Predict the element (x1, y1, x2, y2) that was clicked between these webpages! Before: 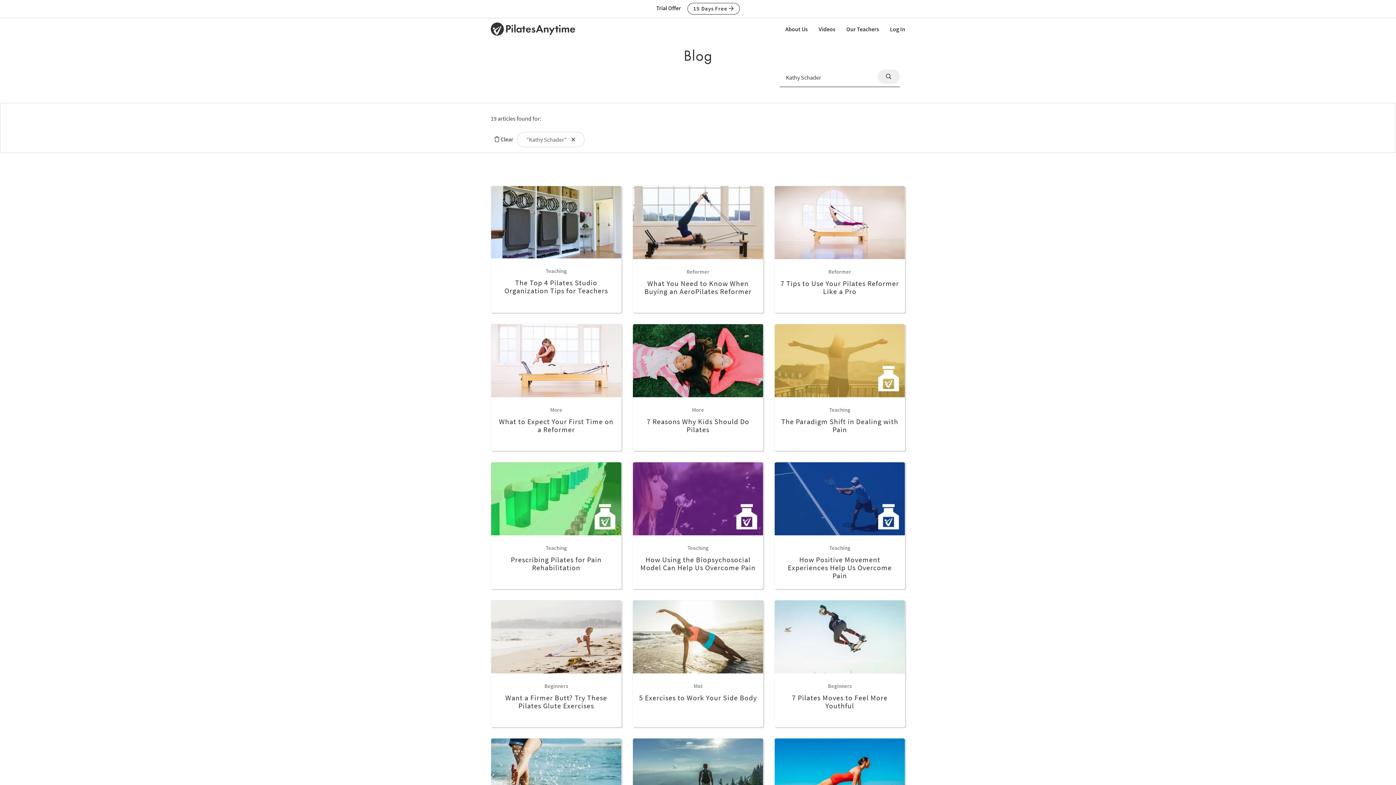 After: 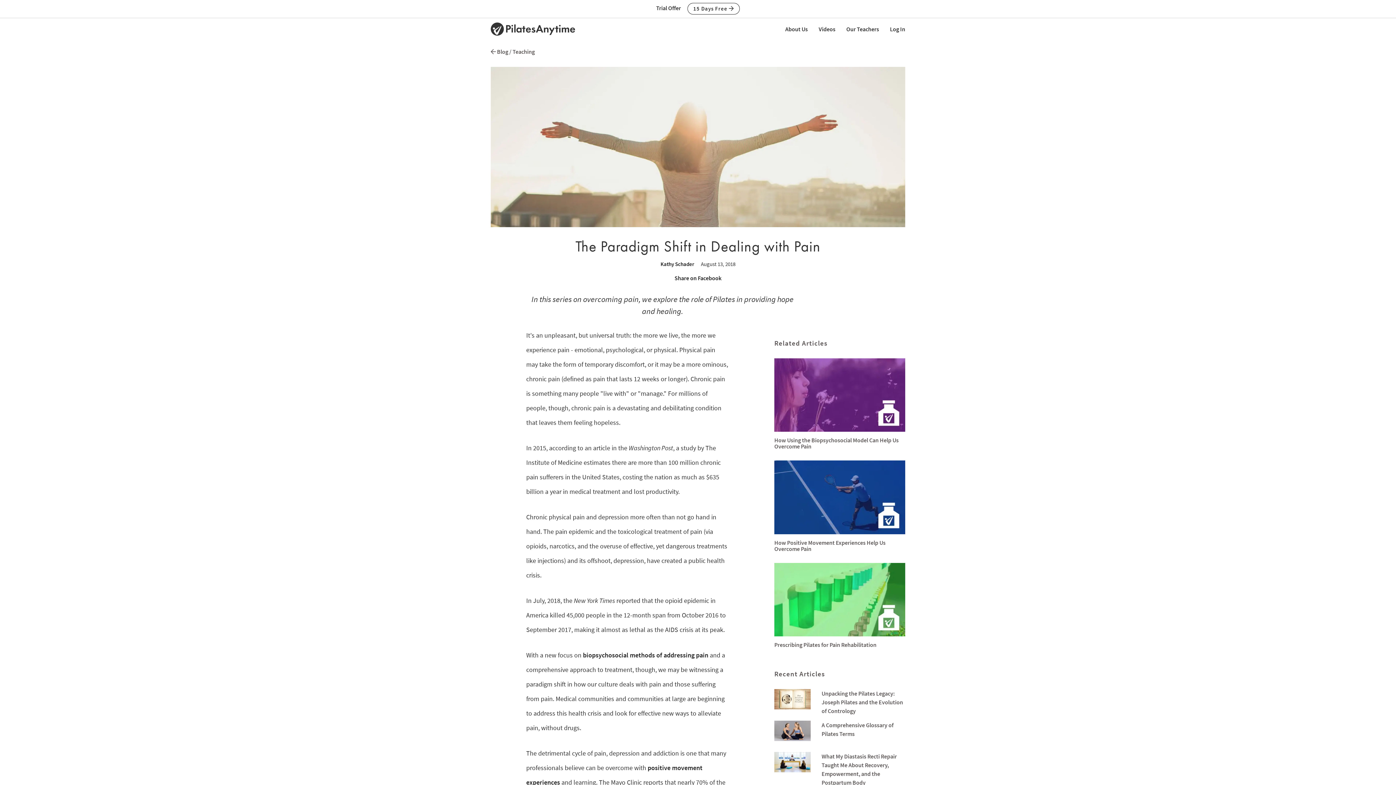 Action: label: Teaching
The Paradigm Shift in Dealing with Pain bbox: (774, 324, 905, 451)